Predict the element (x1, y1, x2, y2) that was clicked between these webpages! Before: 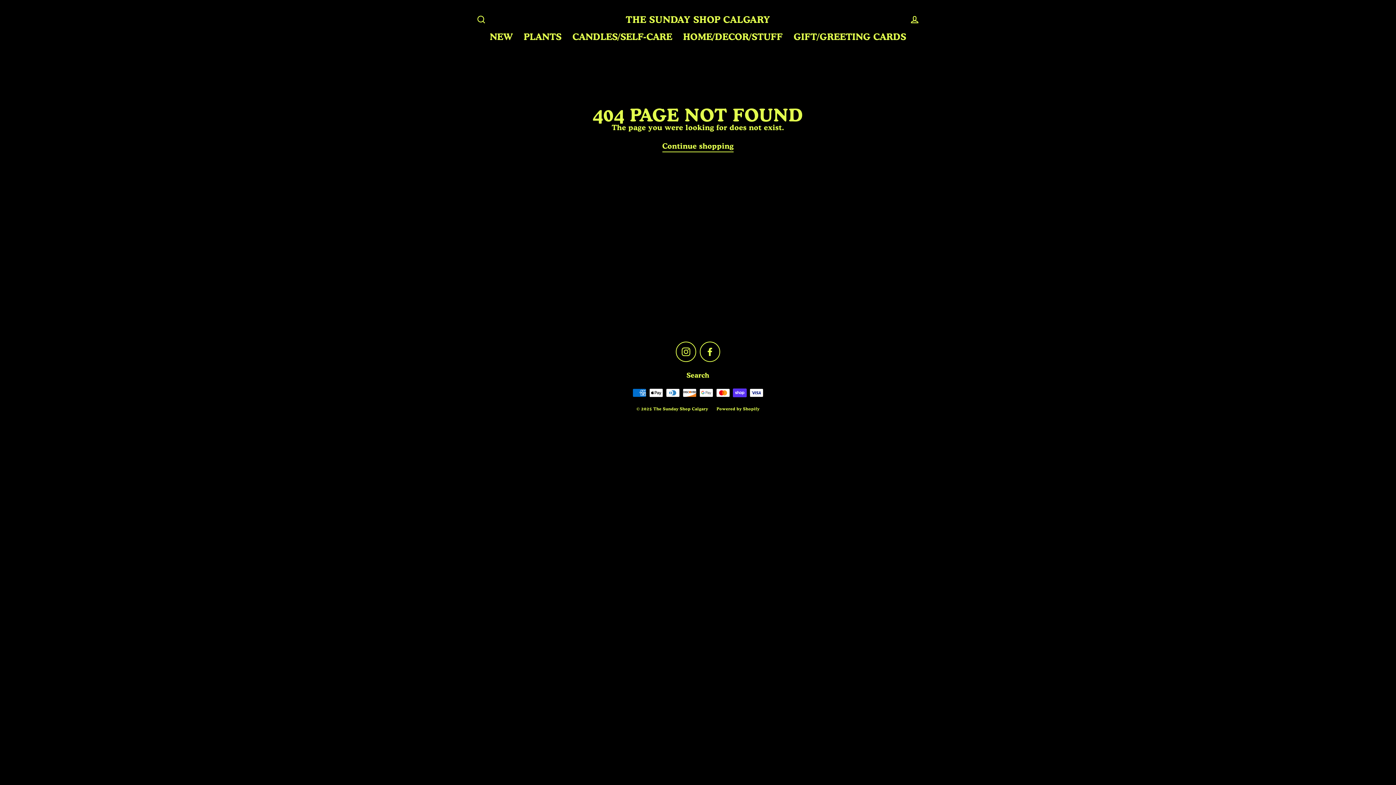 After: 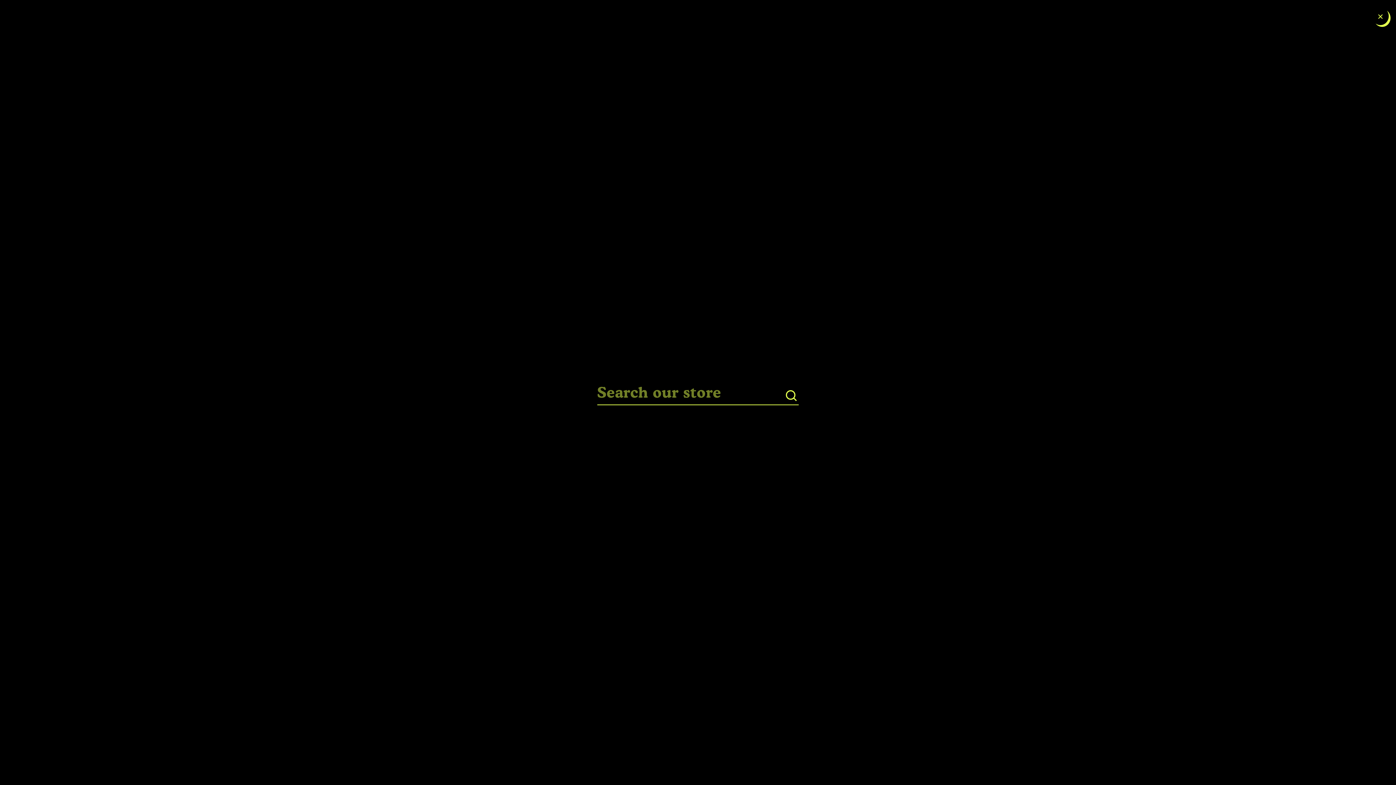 Action: bbox: (472, 11, 490, 27) label: Search